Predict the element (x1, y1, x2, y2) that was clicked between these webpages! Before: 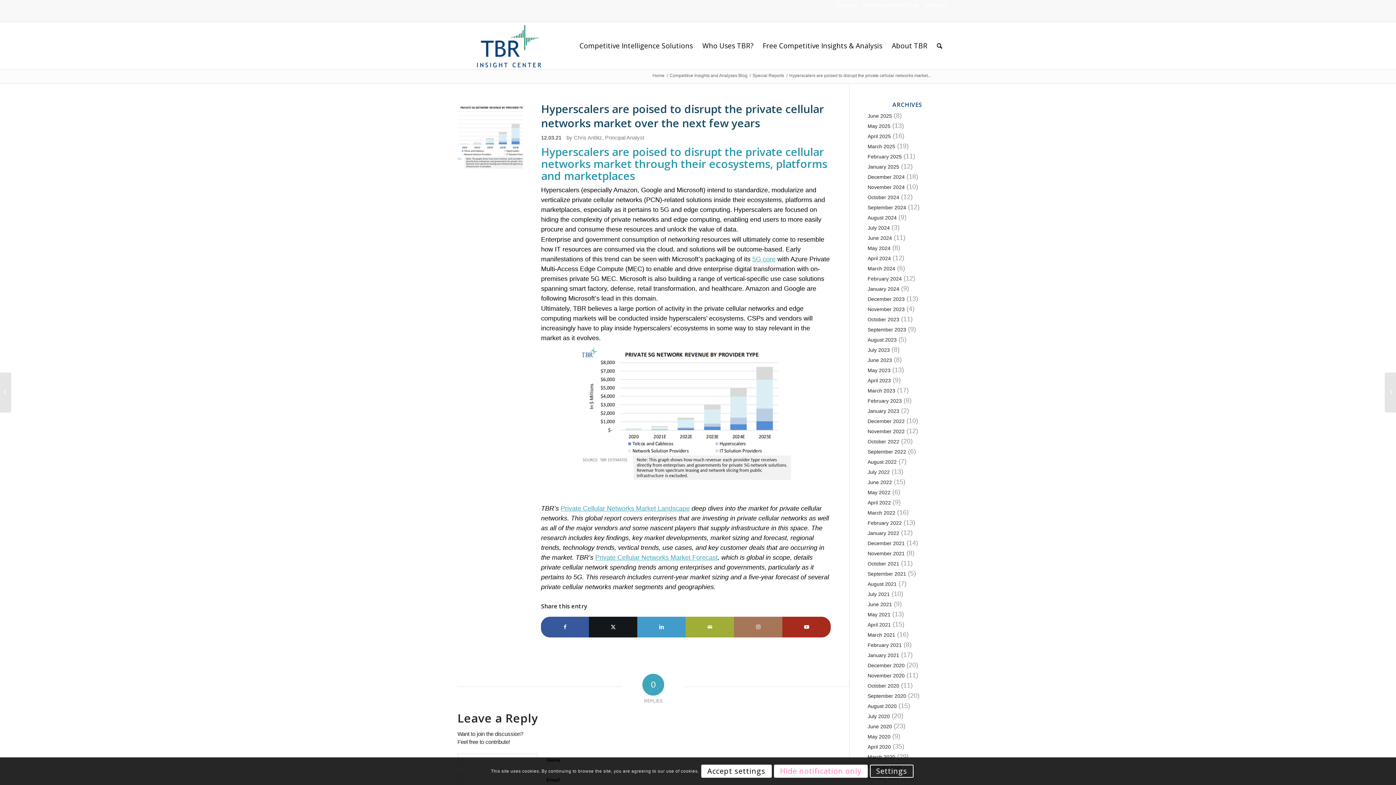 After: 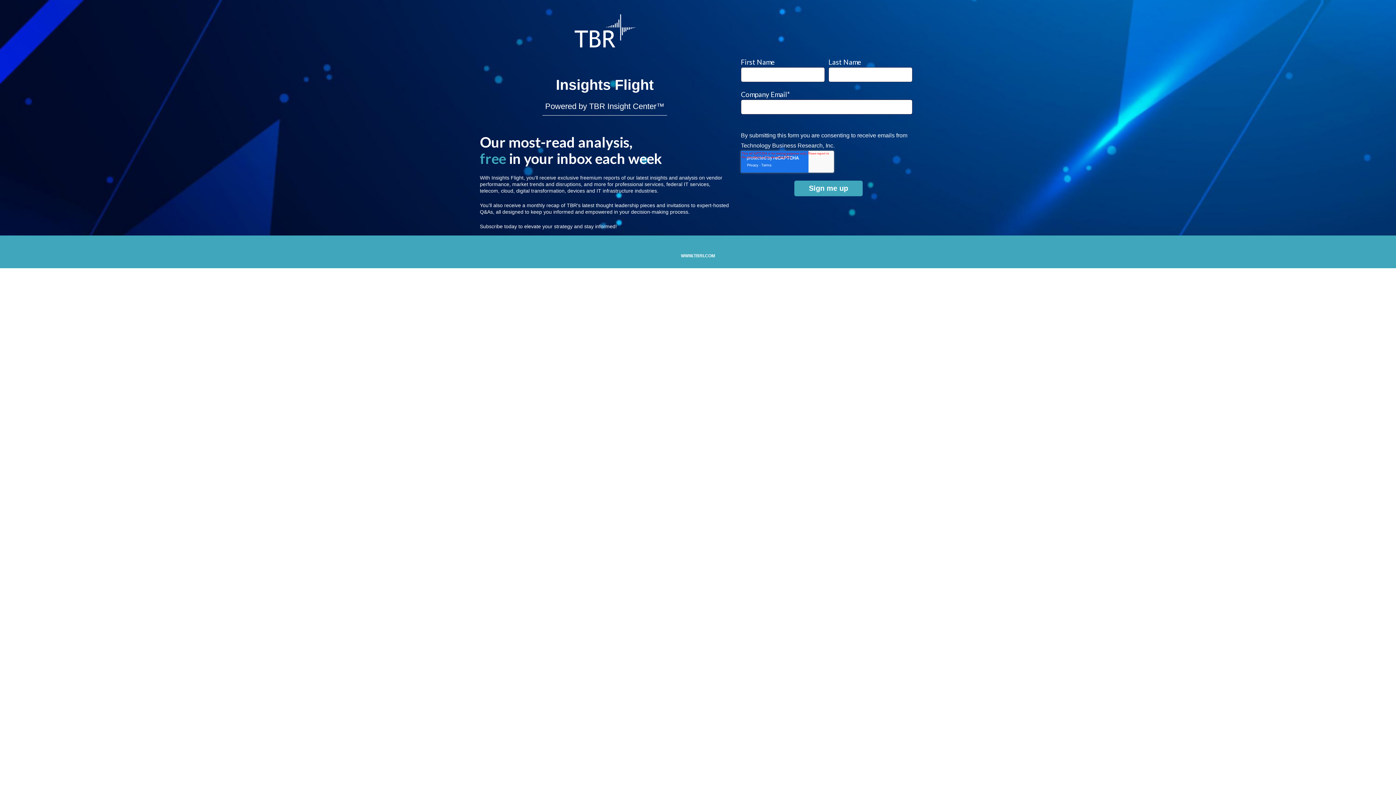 Action: label: FREE WEEKLY NEWSLETTER bbox: (865, 0, 917, 10)